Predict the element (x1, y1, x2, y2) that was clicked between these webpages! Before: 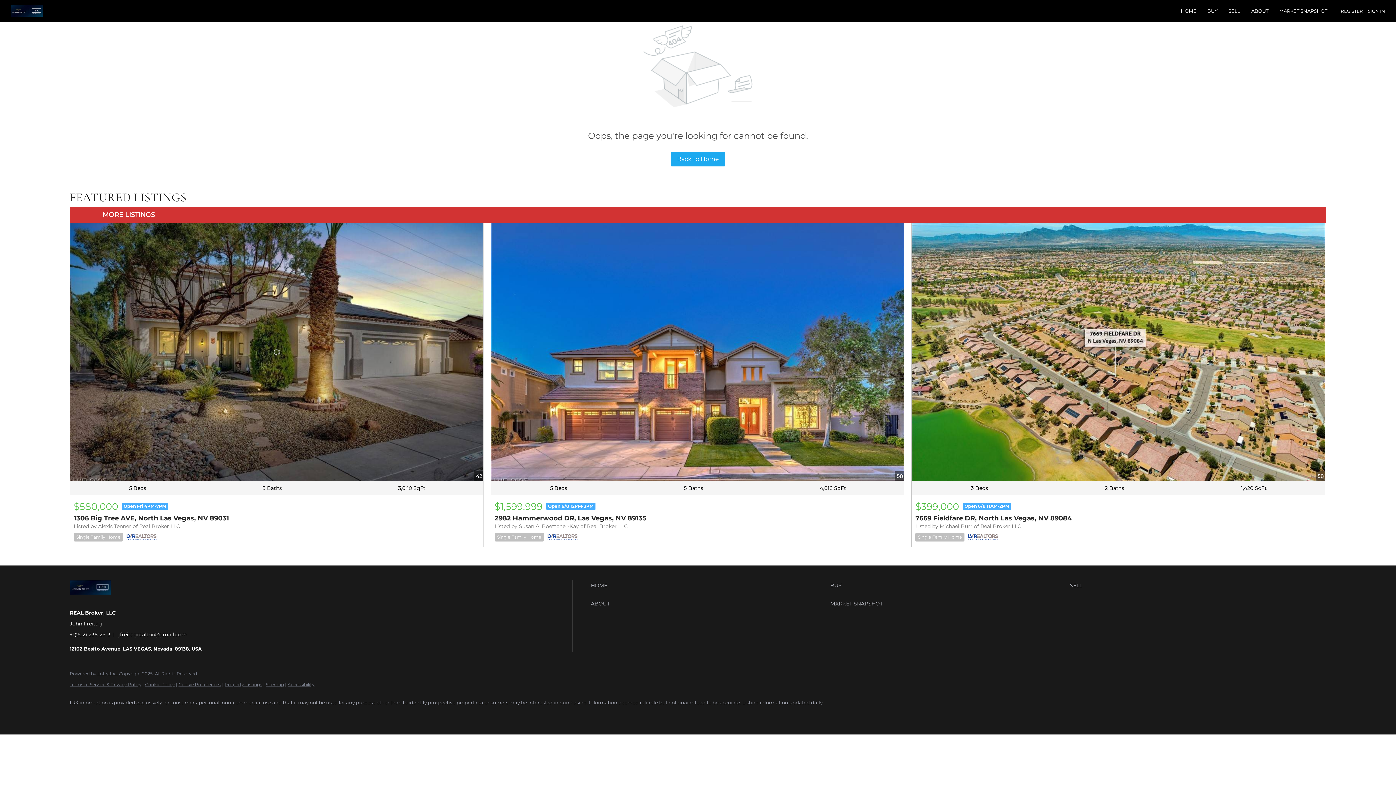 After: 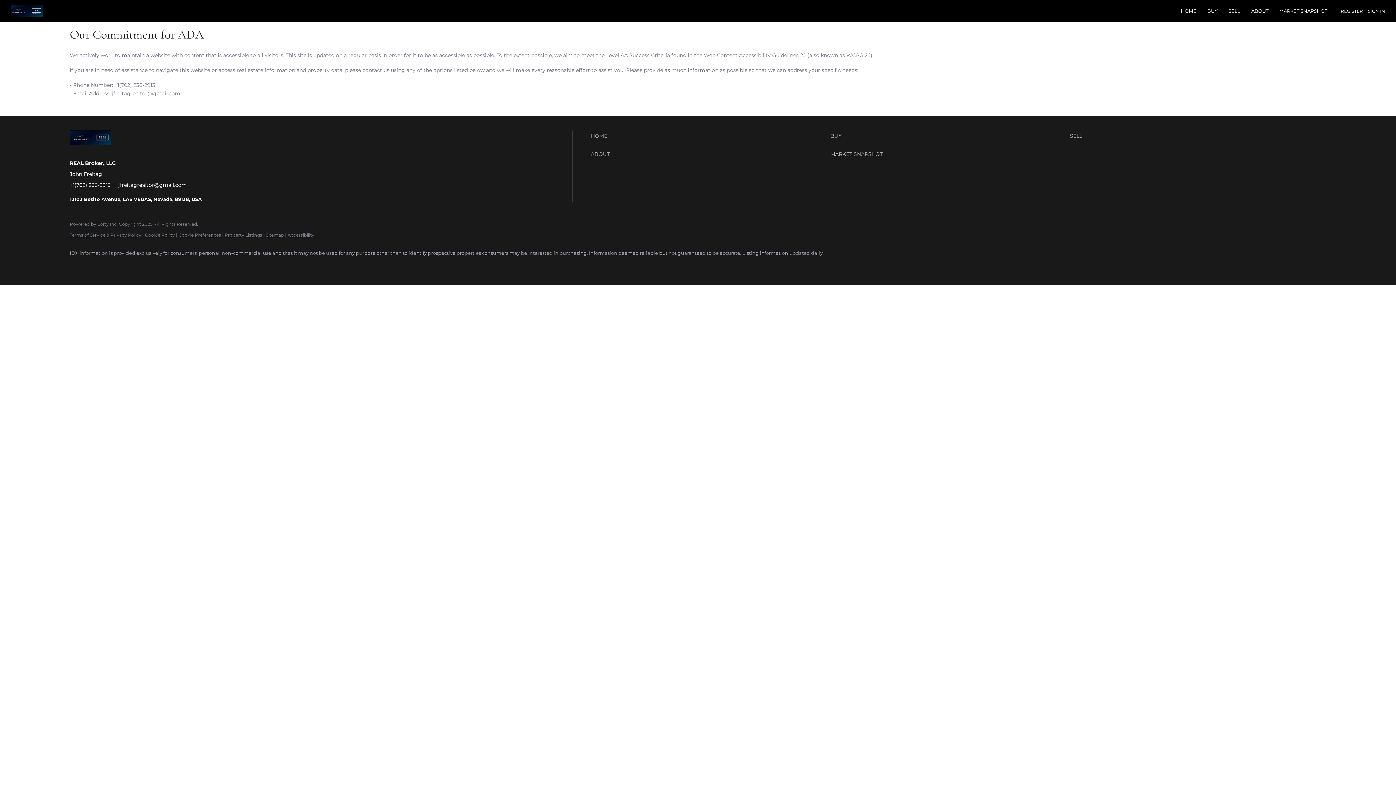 Action: label: Accessibility bbox: (287, 682, 314, 687)